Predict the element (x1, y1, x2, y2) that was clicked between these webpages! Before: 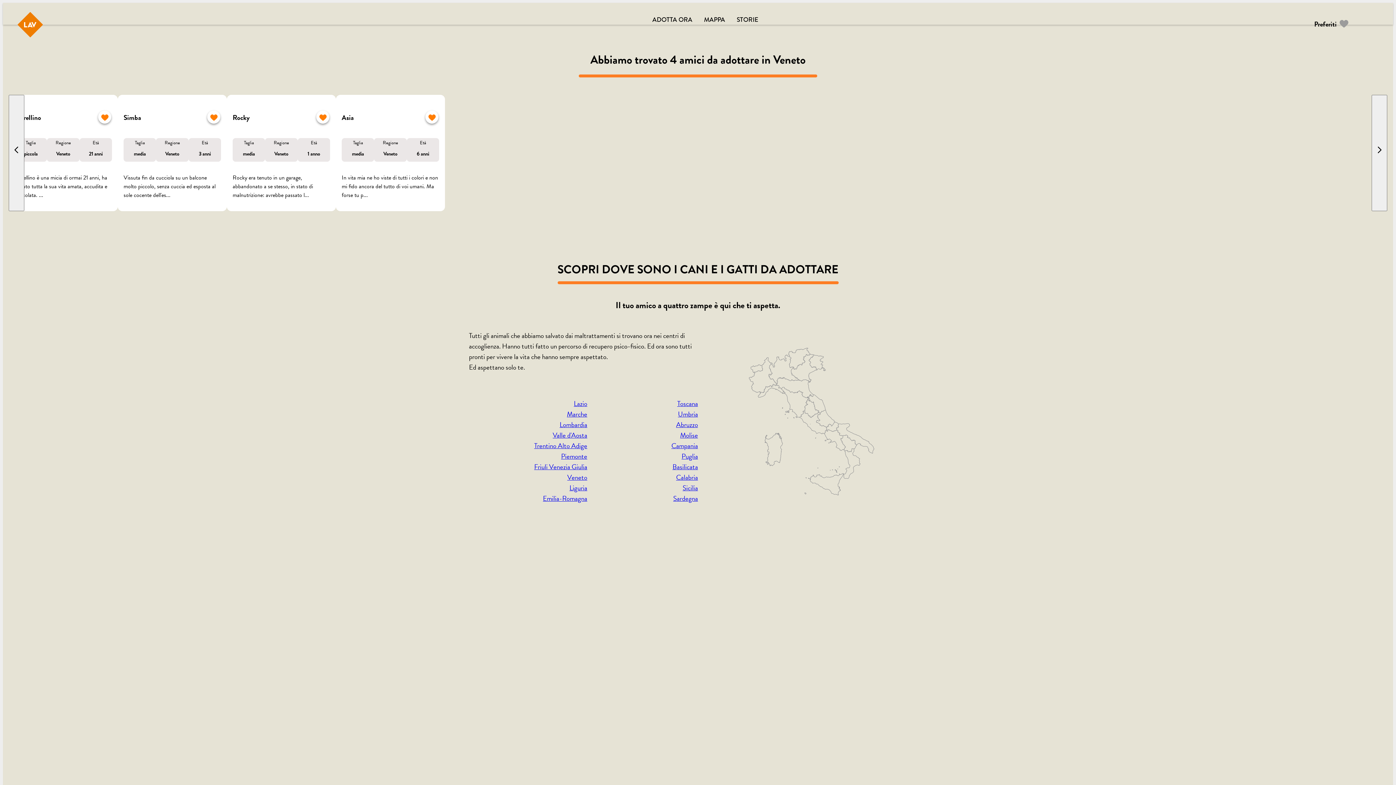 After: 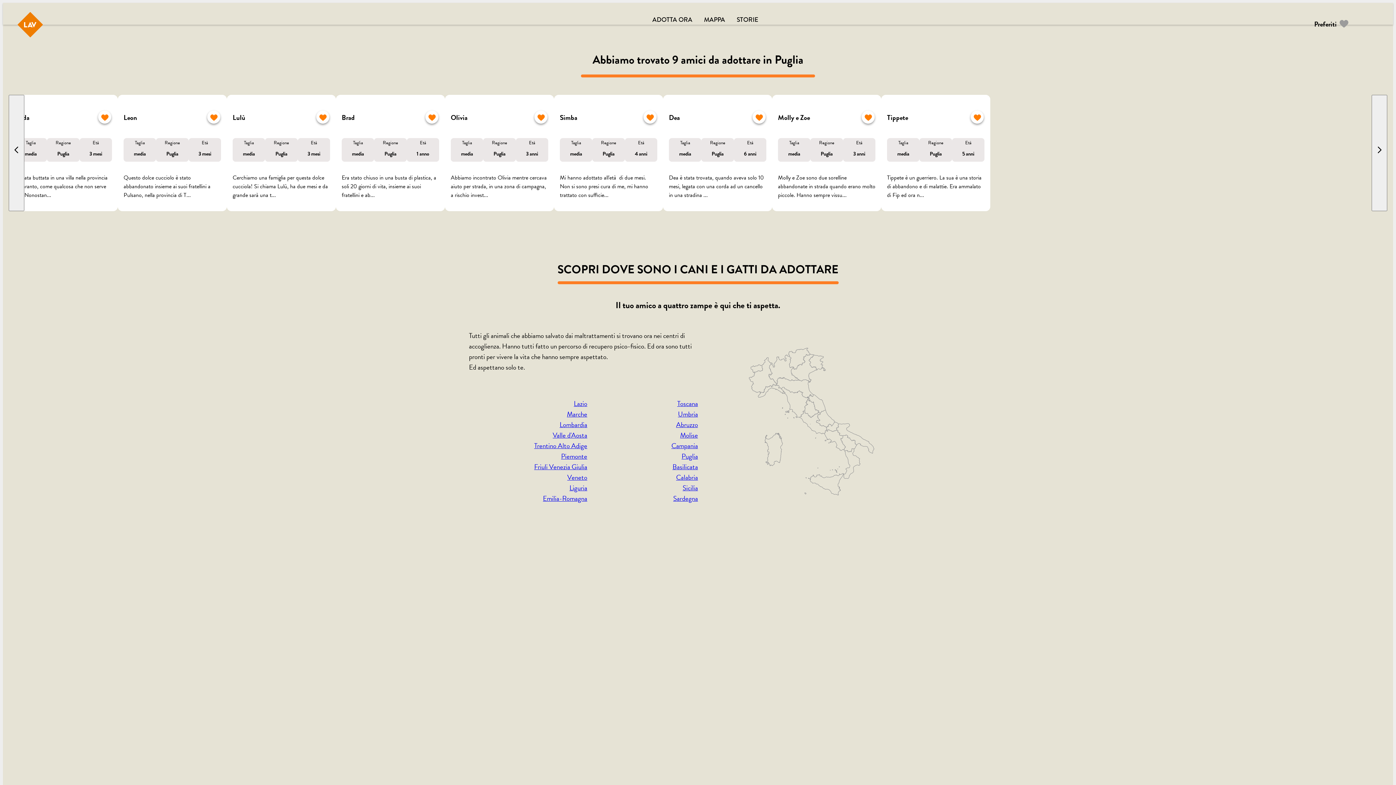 Action: bbox: (681, 451, 698, 461) label: Puglia